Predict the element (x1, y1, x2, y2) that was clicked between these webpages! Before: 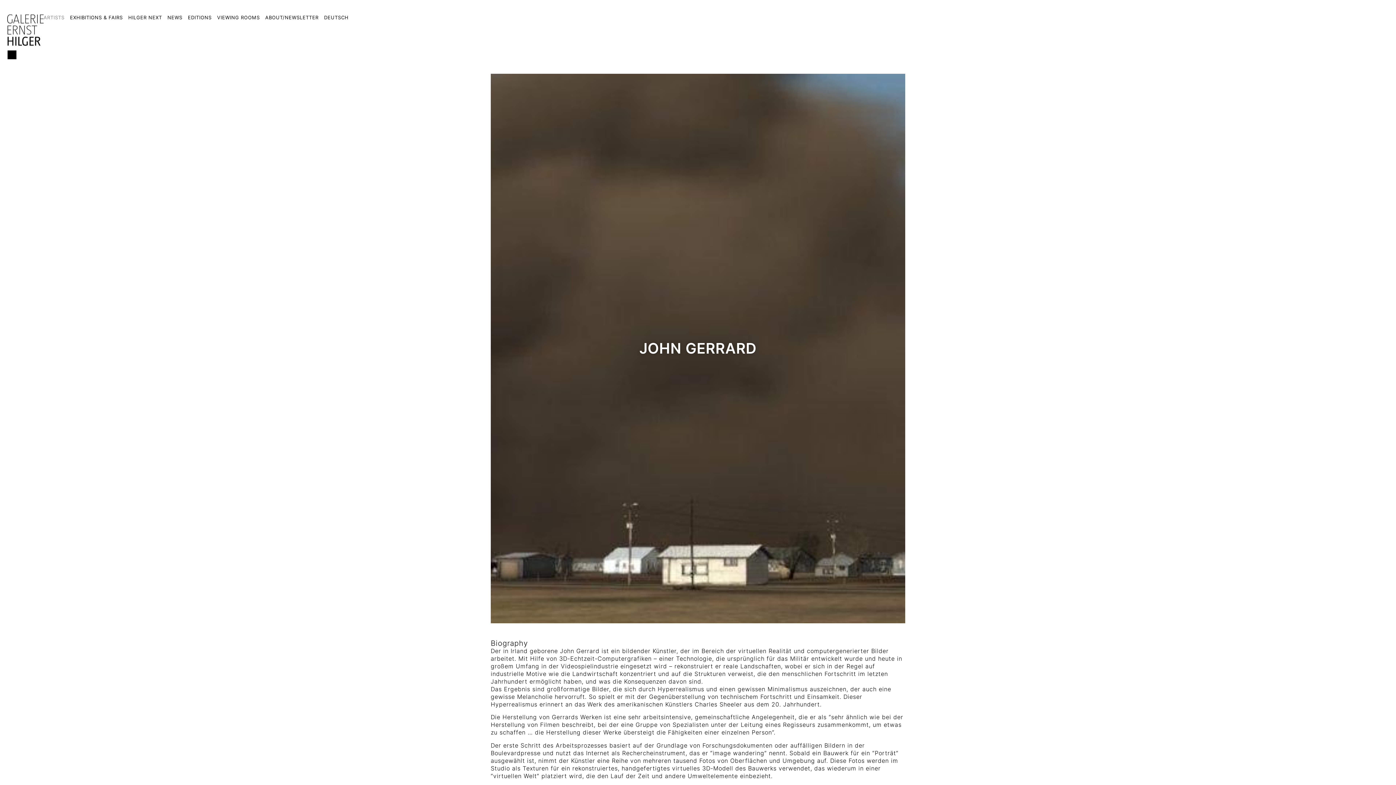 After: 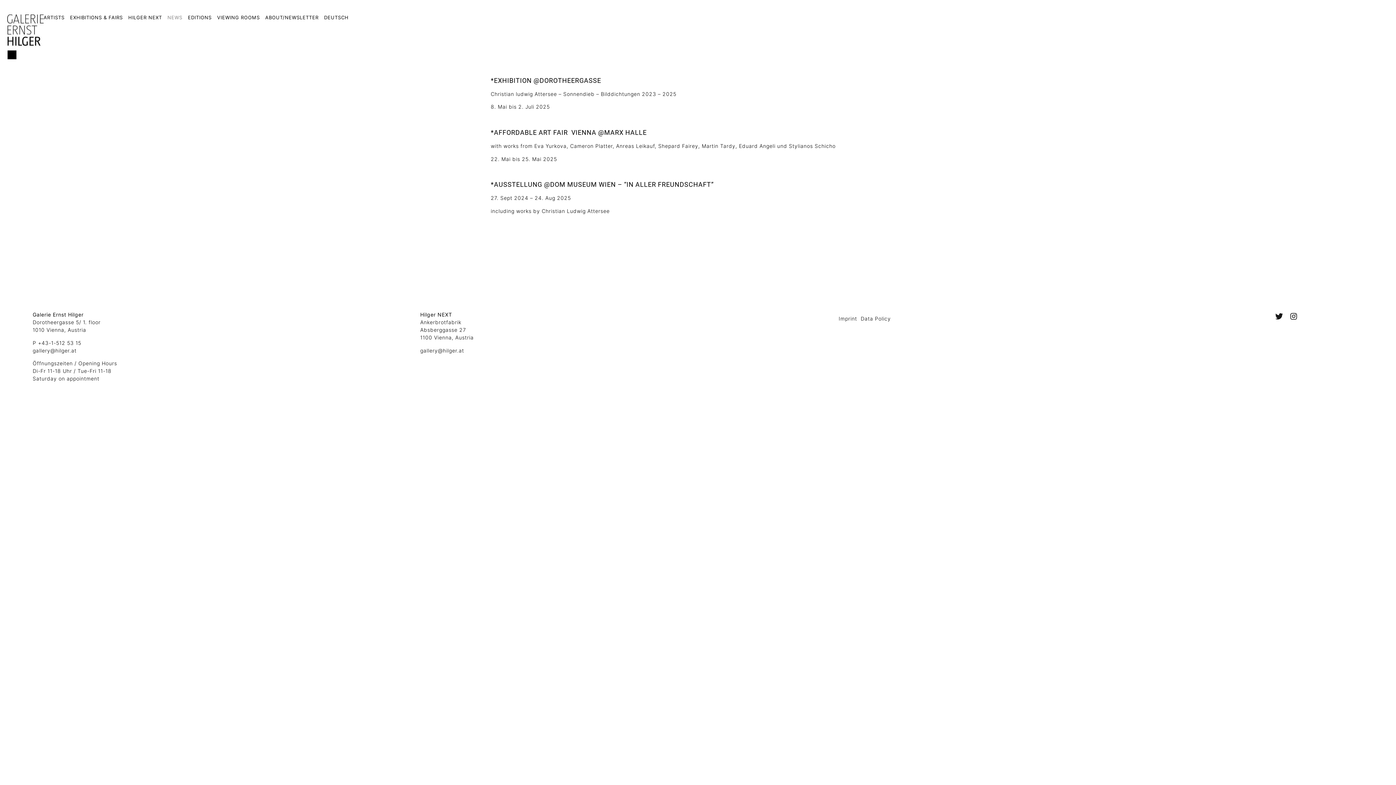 Action: label: NEWS bbox: (167, 14, 182, 20)